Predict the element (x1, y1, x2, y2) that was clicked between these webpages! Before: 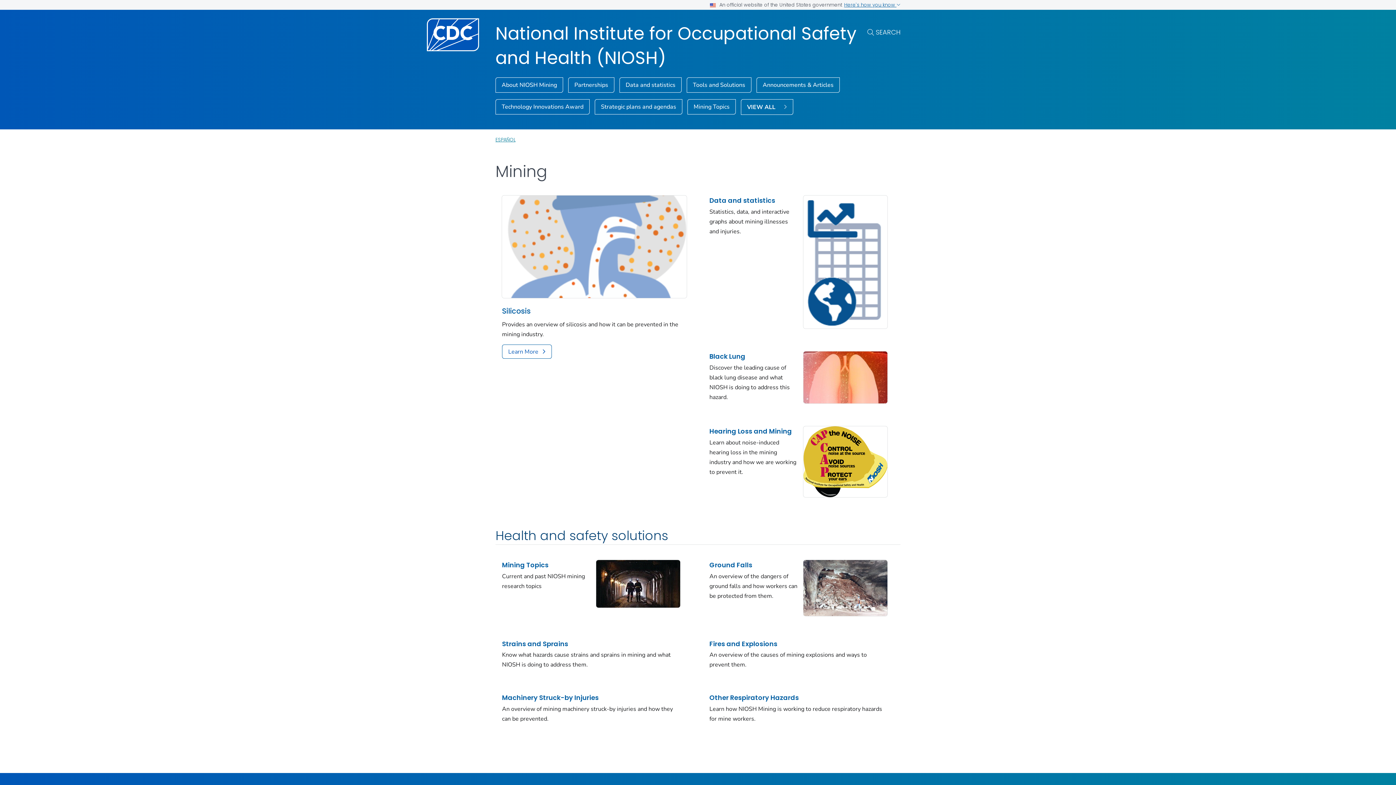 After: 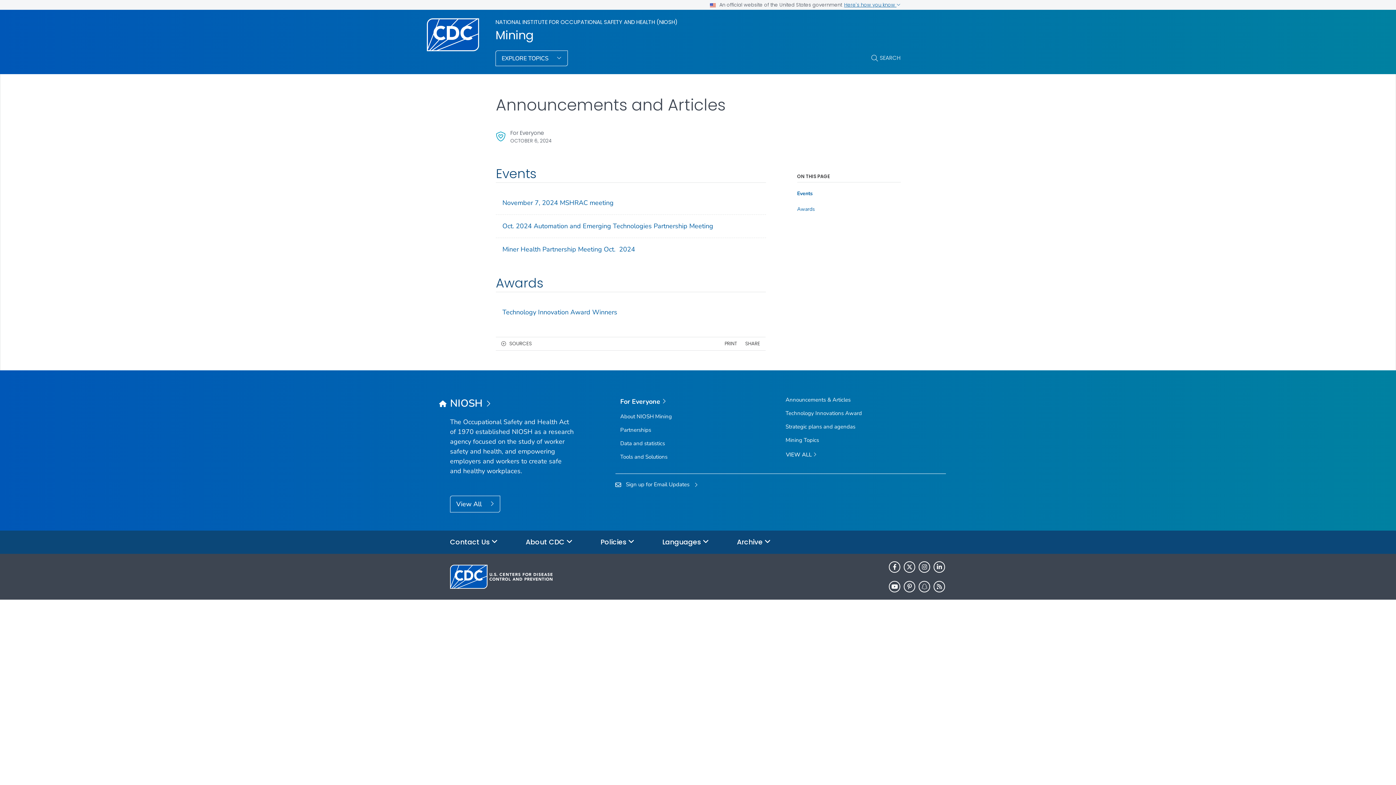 Action: label: Announcements & Articles bbox: (756, 77, 840, 92)